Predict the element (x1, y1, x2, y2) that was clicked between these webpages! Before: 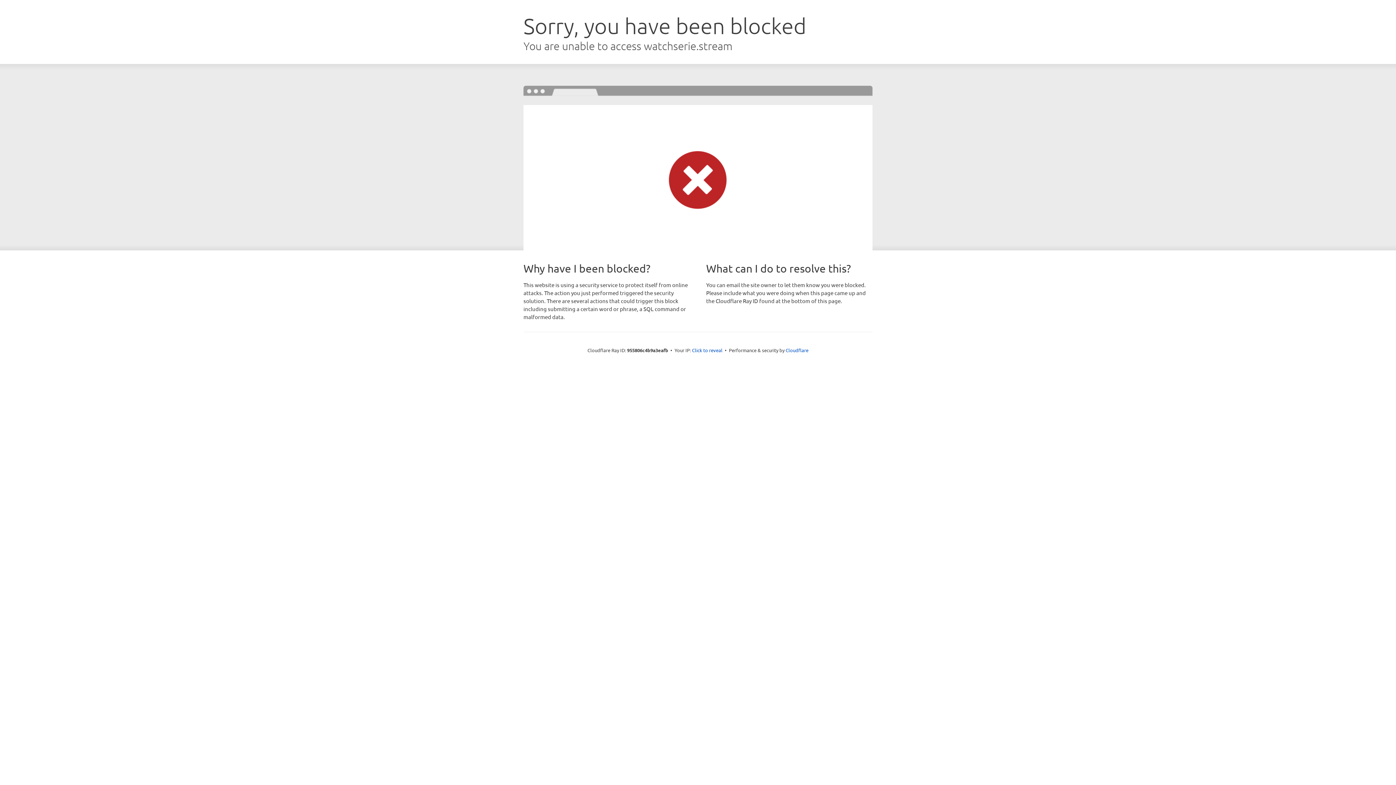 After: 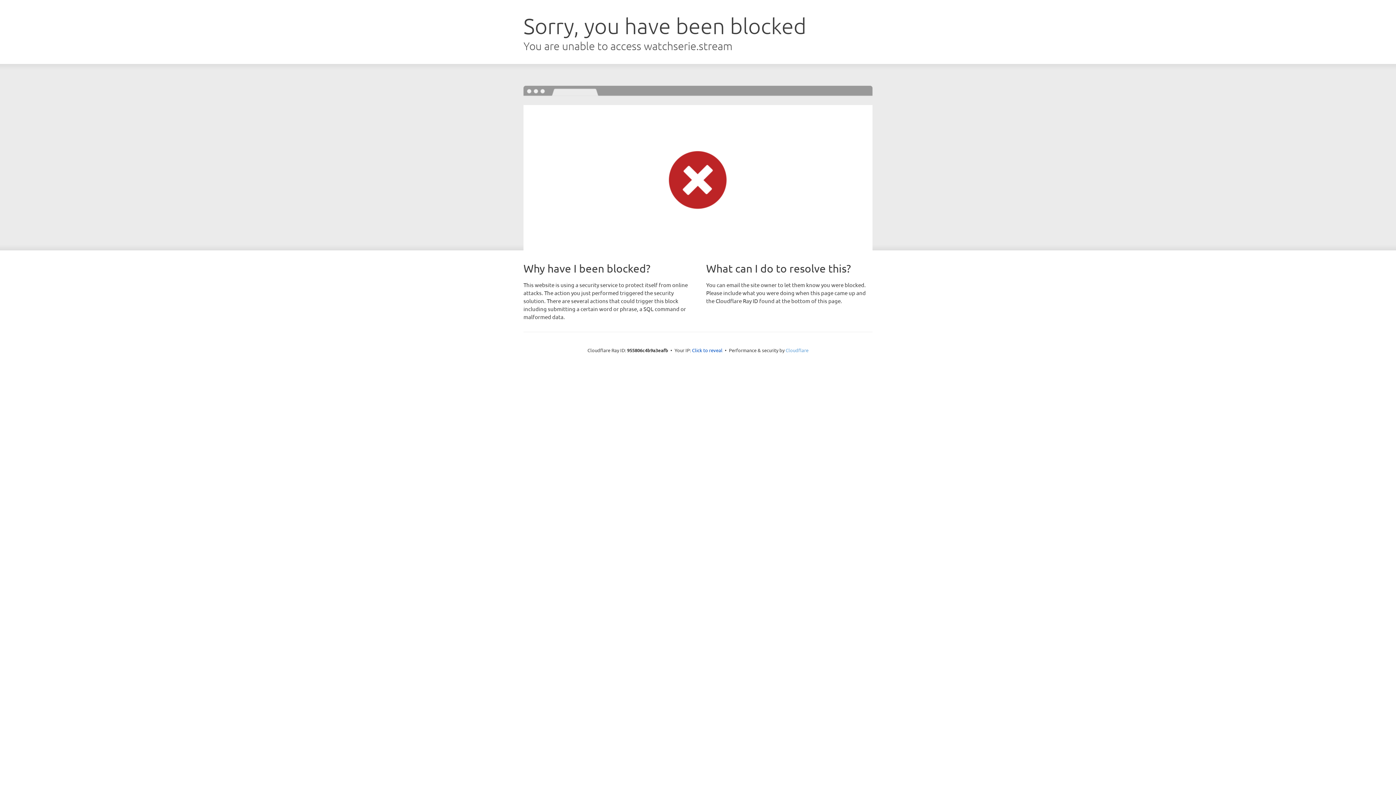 Action: label: Cloudflare bbox: (785, 347, 808, 353)